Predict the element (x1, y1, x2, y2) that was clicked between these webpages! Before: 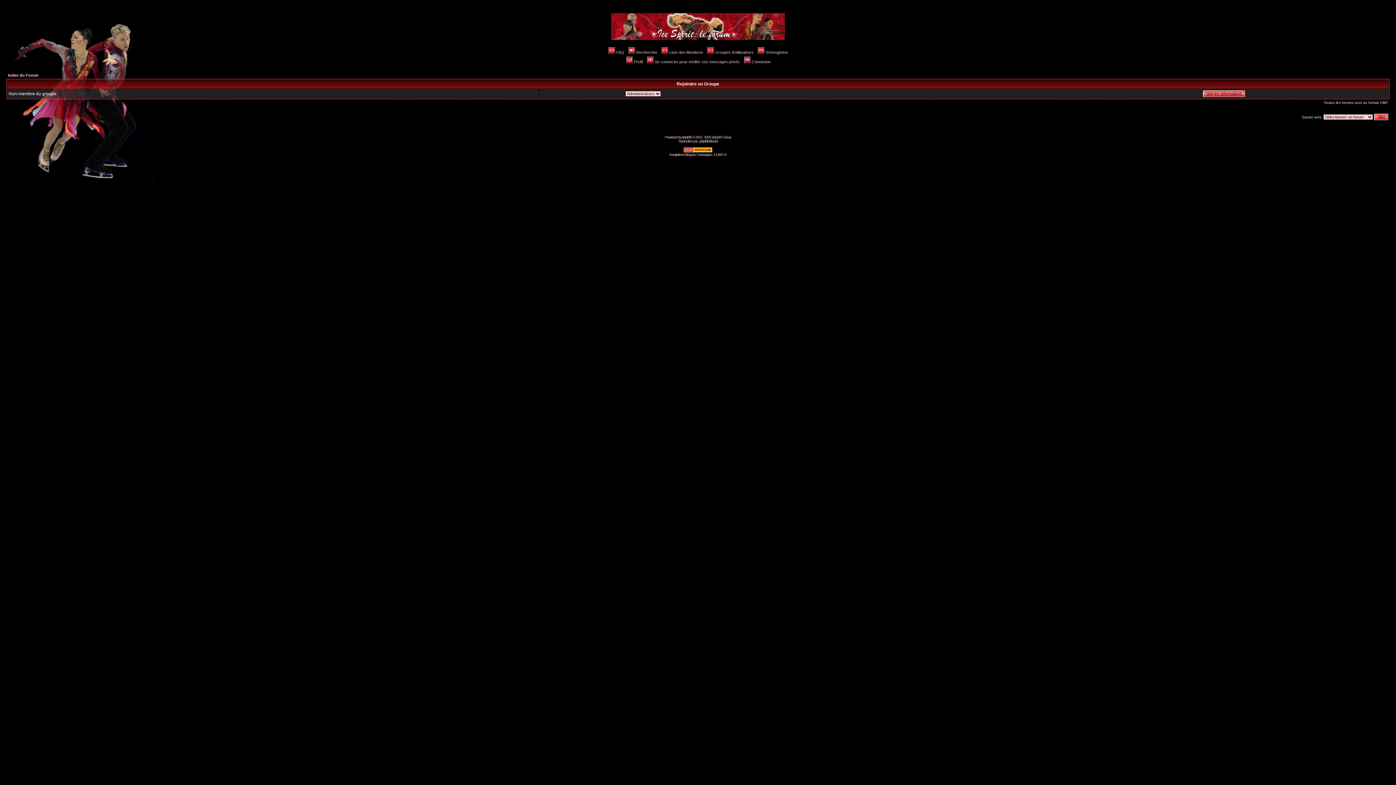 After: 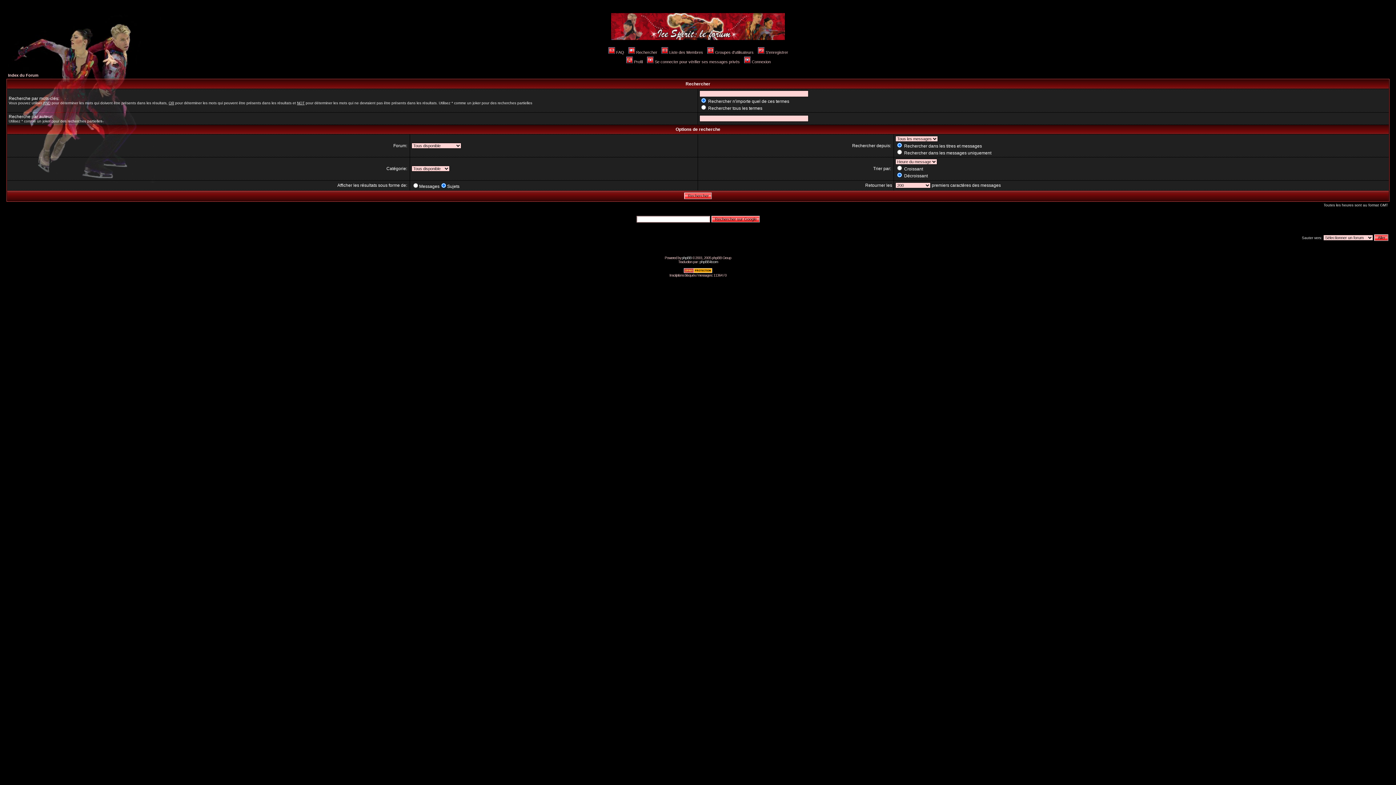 Action: bbox: (627, 50, 657, 54) label: Rechercher